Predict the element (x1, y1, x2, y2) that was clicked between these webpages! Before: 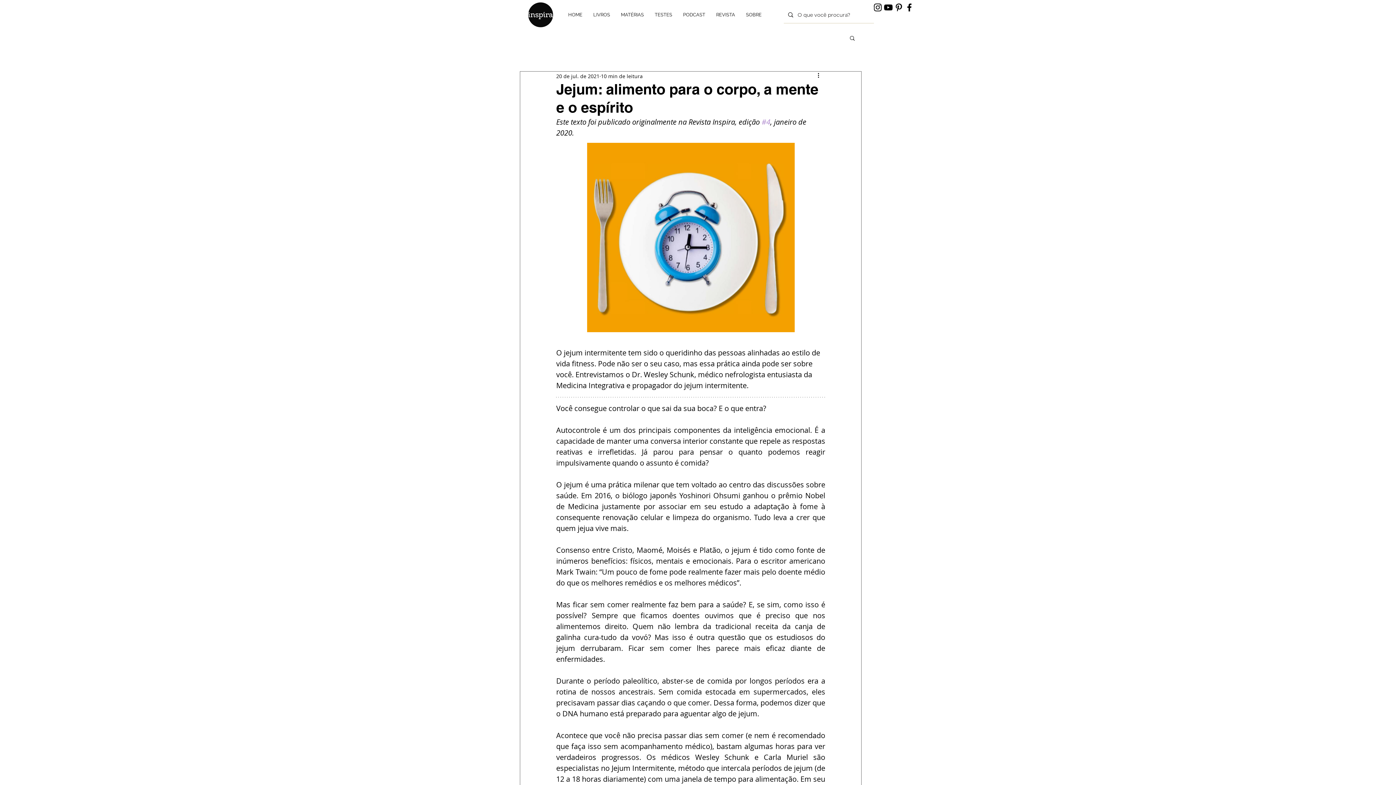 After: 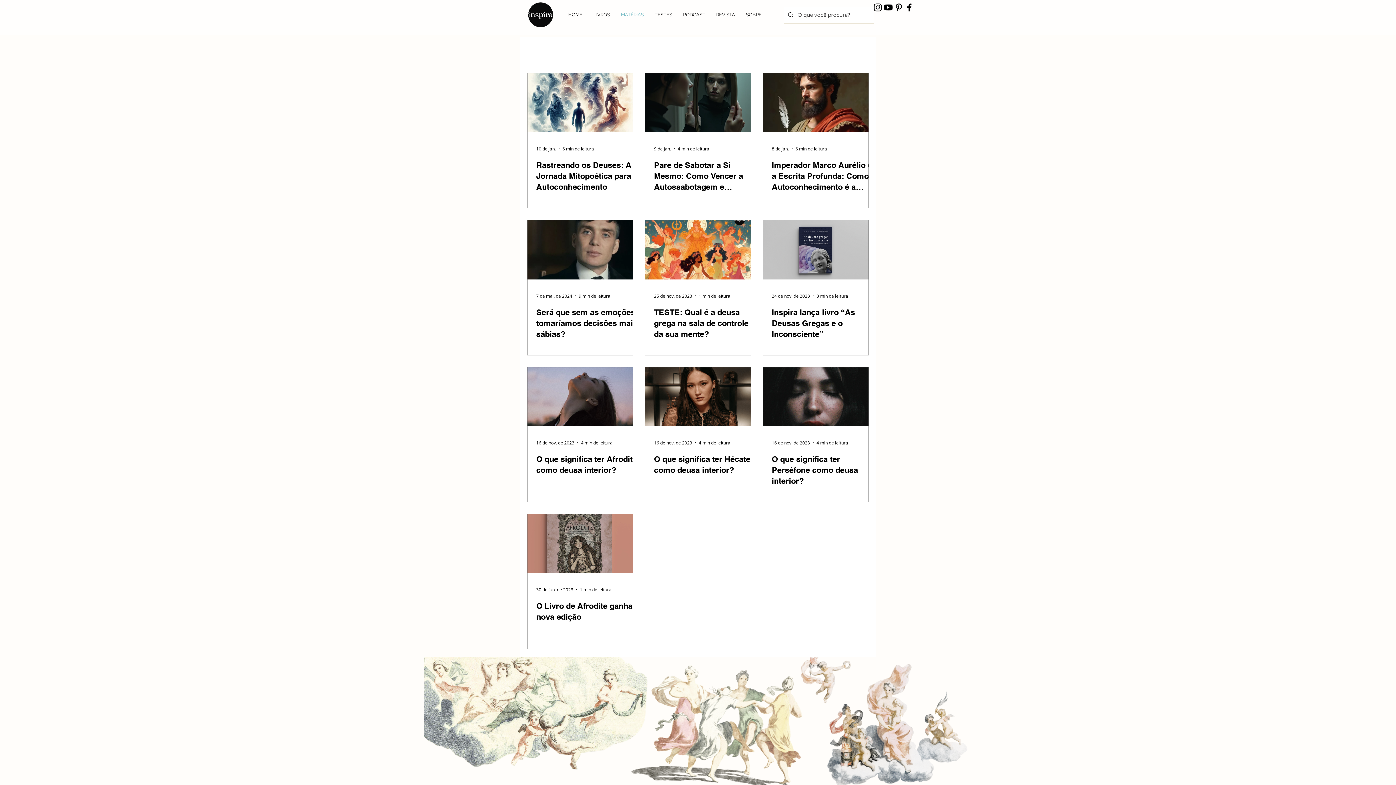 Action: bbox: (615, 9, 649, 20) label: MATÉRIAS